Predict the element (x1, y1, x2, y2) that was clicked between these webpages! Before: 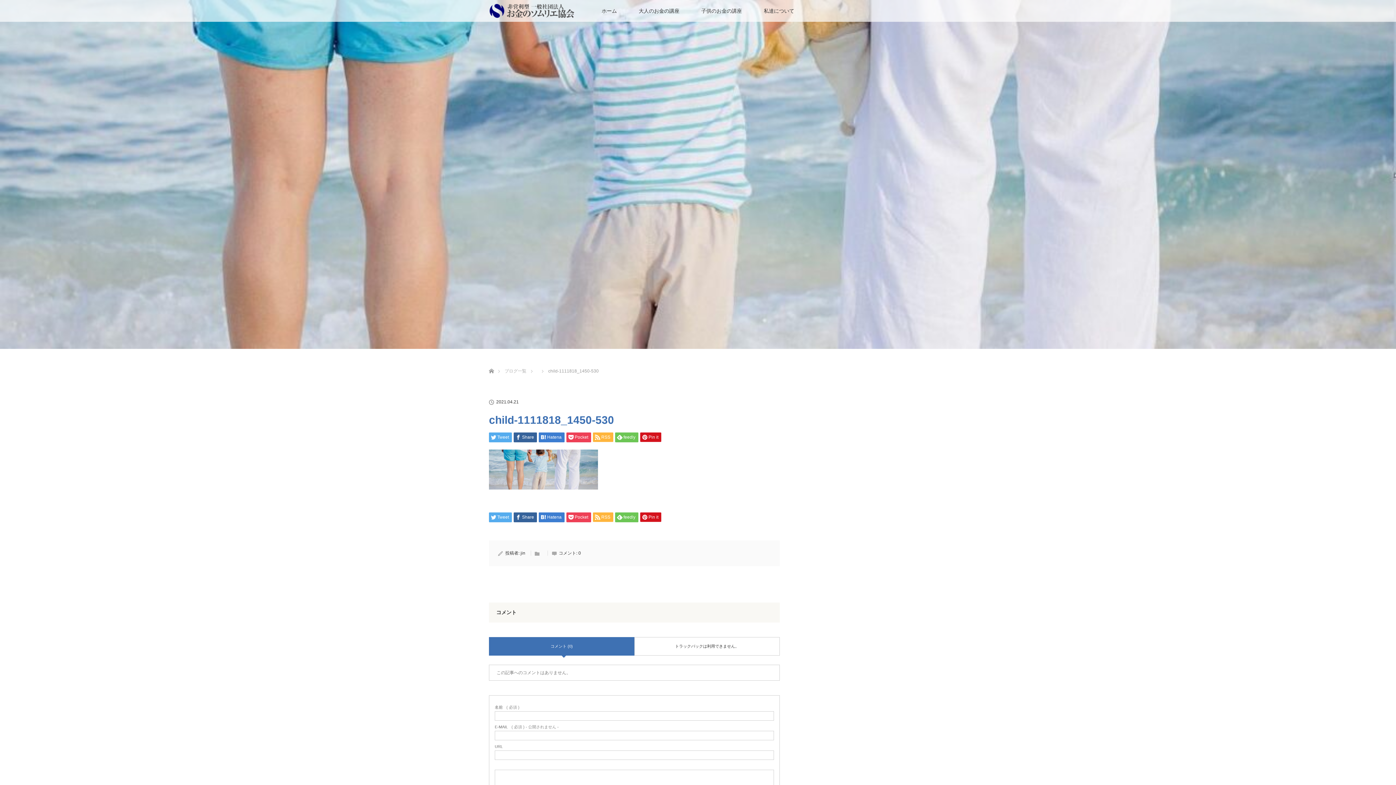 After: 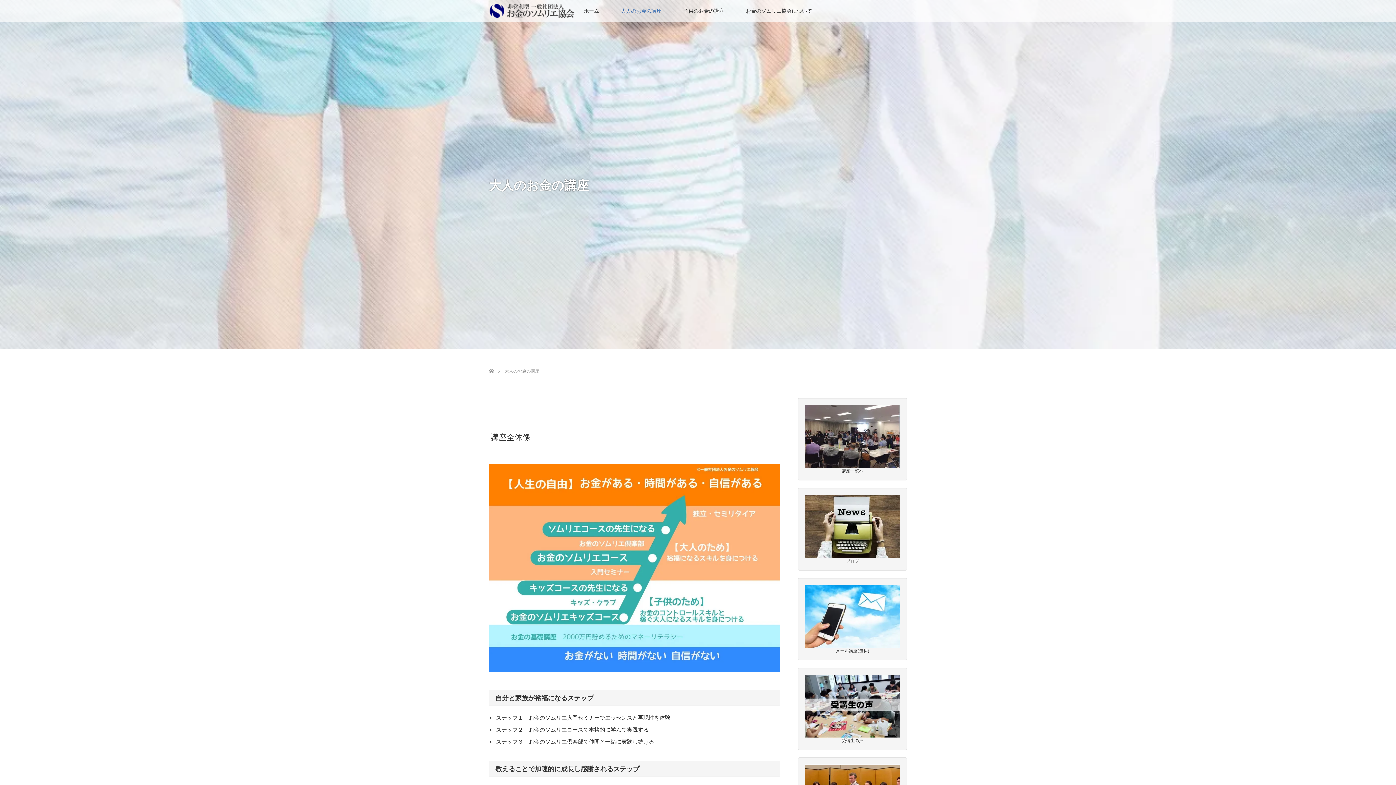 Action: bbox: (628, 0, 690, 21) label: 大人のお金の講座